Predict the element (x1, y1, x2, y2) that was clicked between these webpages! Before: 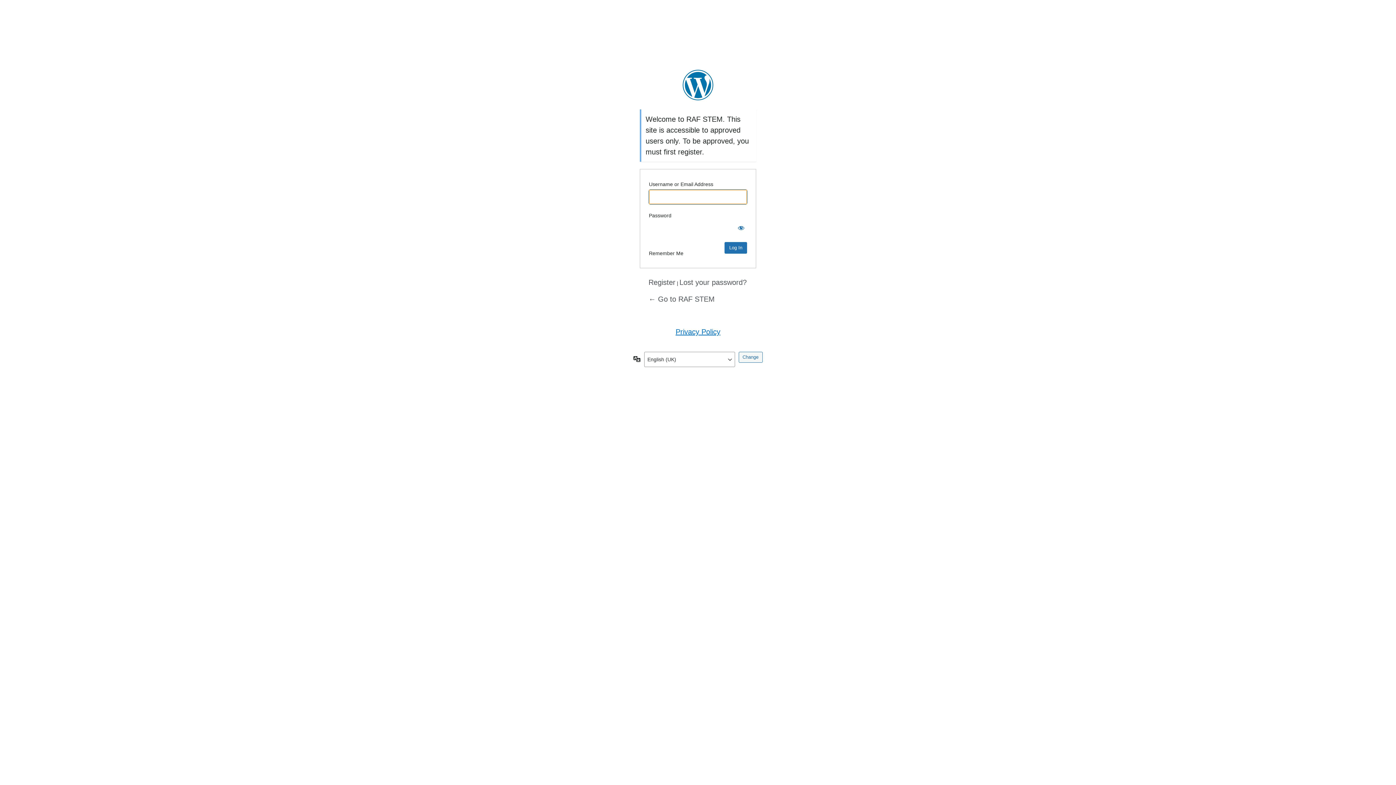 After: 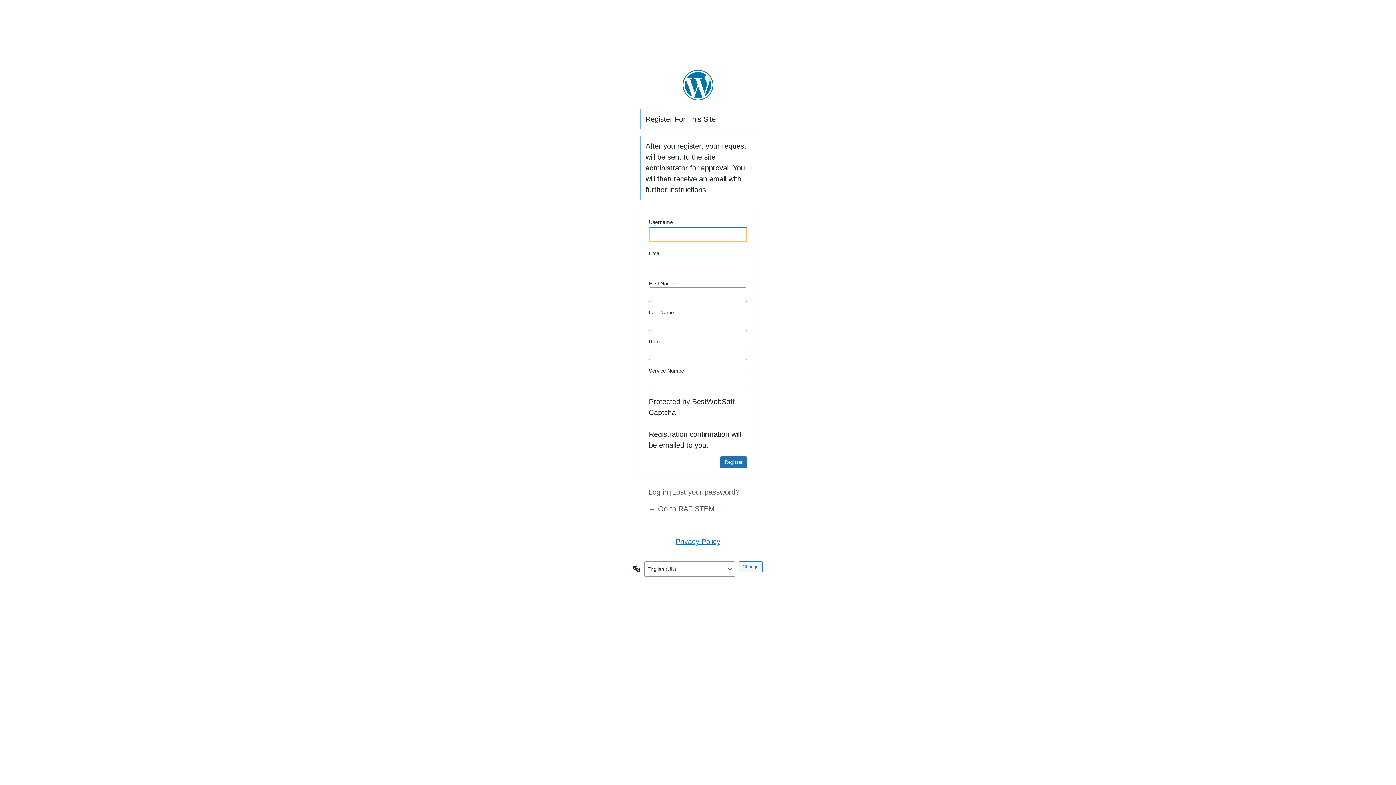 Action: bbox: (648, 278, 675, 286) label: Register